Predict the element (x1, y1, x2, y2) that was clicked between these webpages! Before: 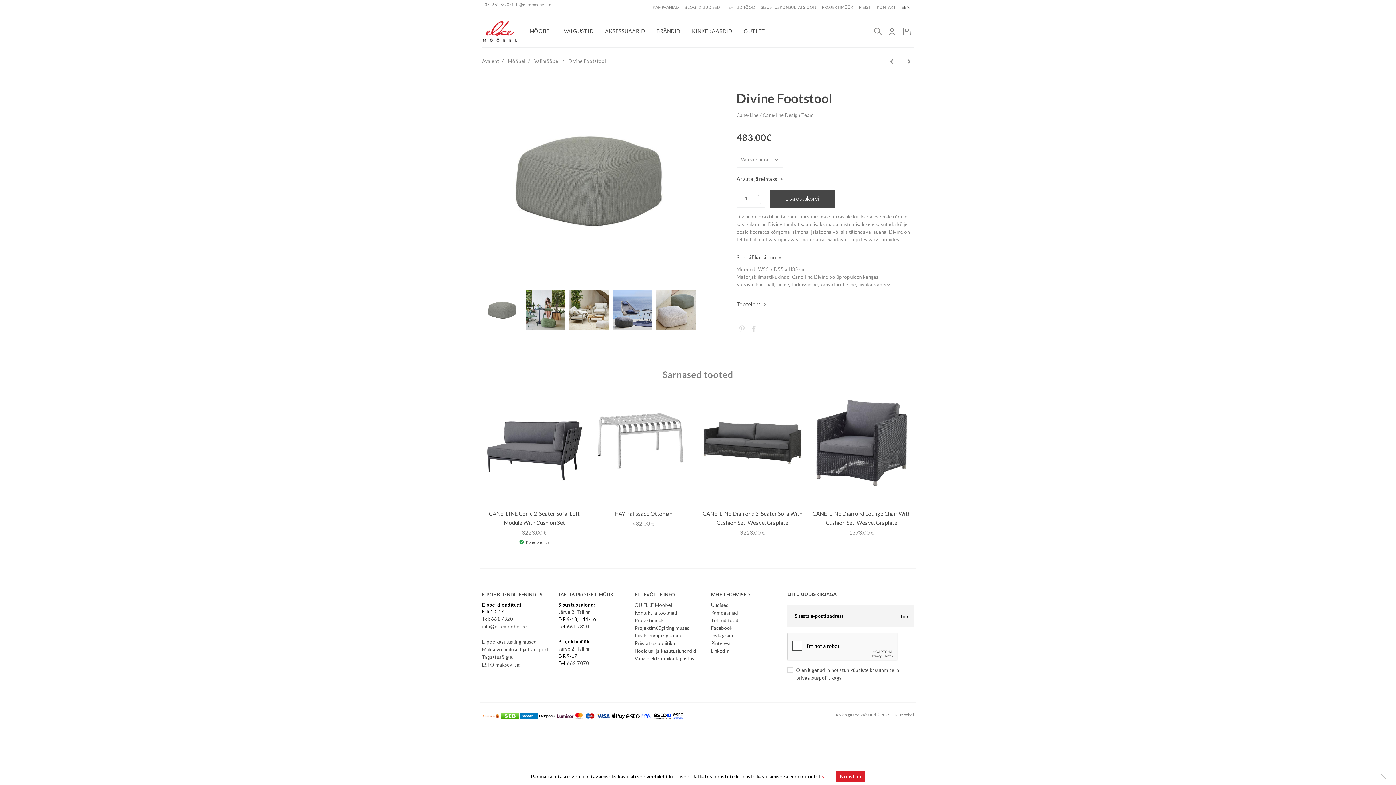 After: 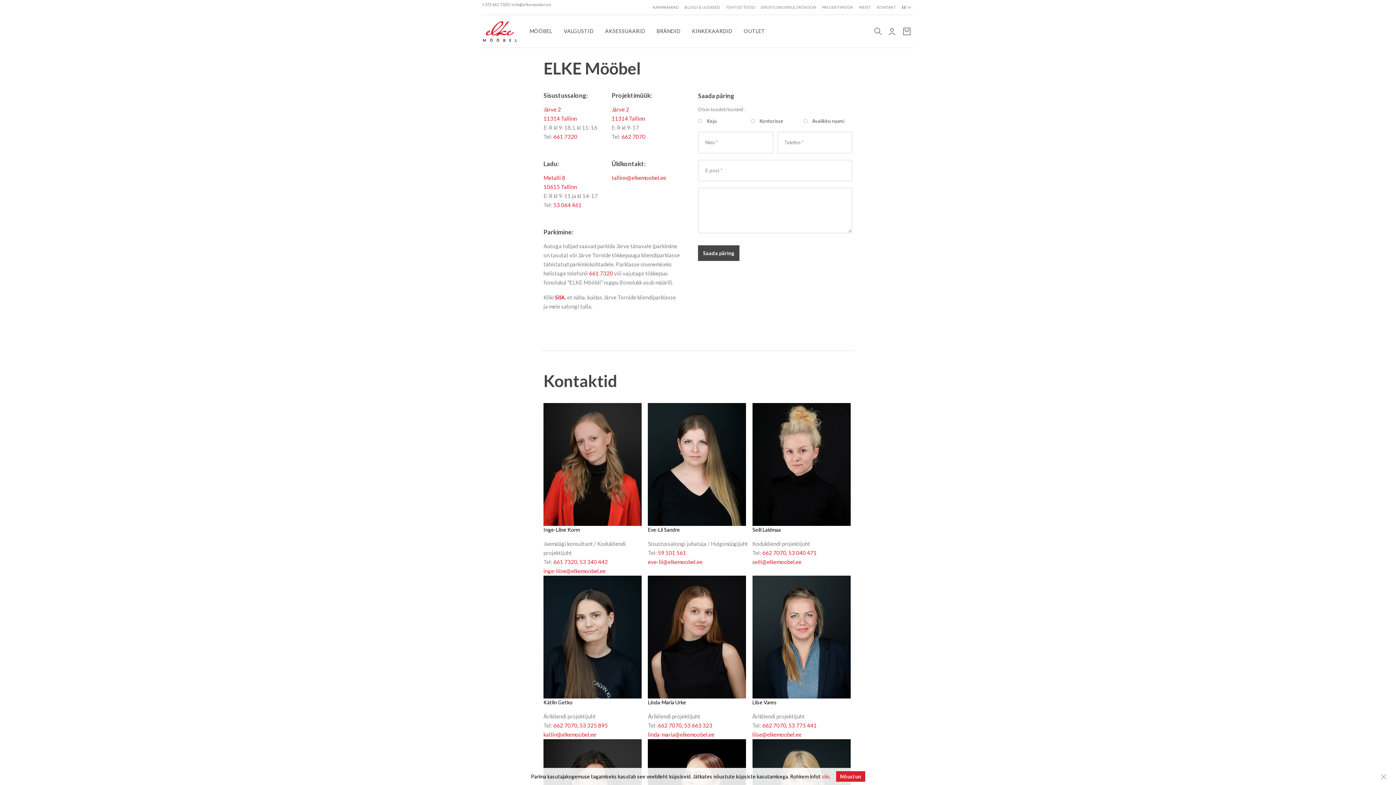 Action: bbox: (558, 609, 590, 615) label: Järve 2, Tallinn